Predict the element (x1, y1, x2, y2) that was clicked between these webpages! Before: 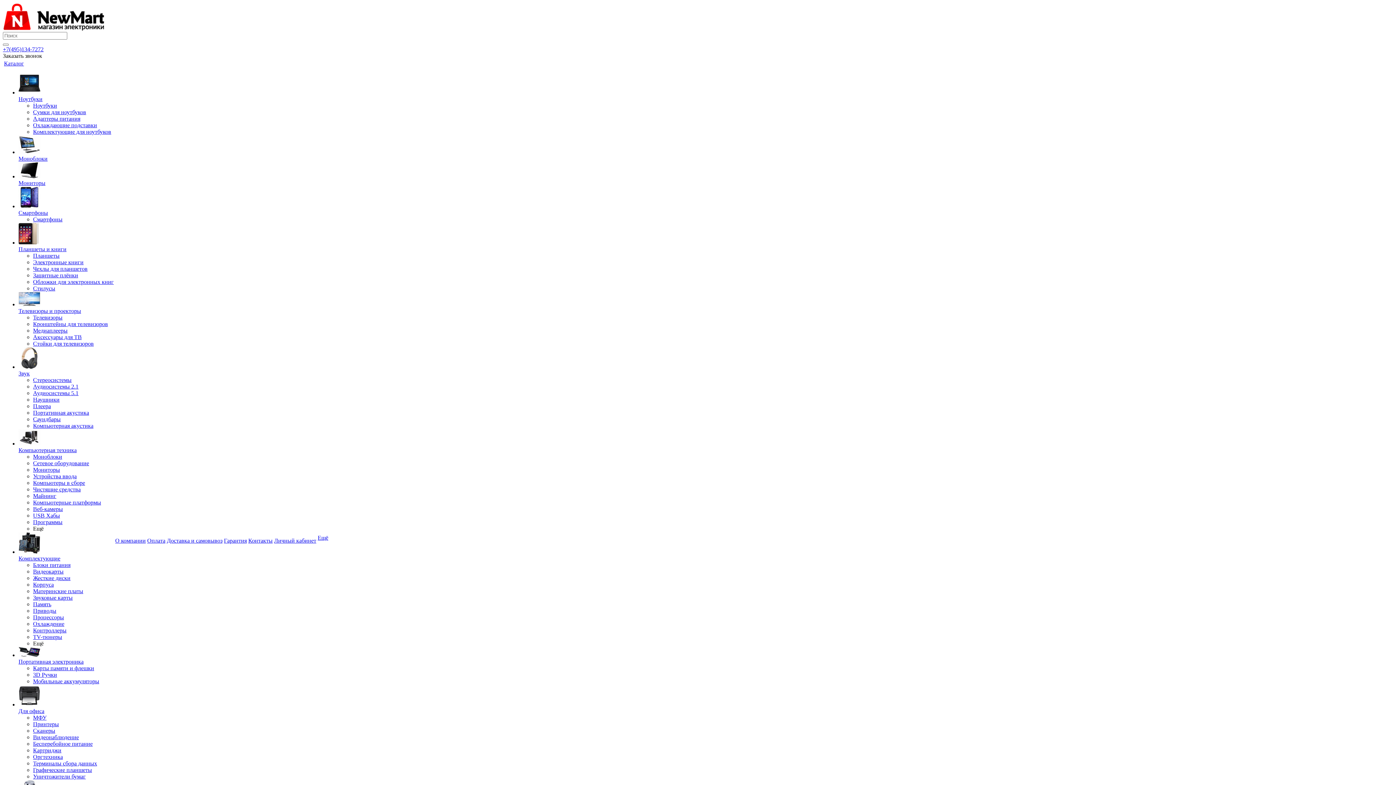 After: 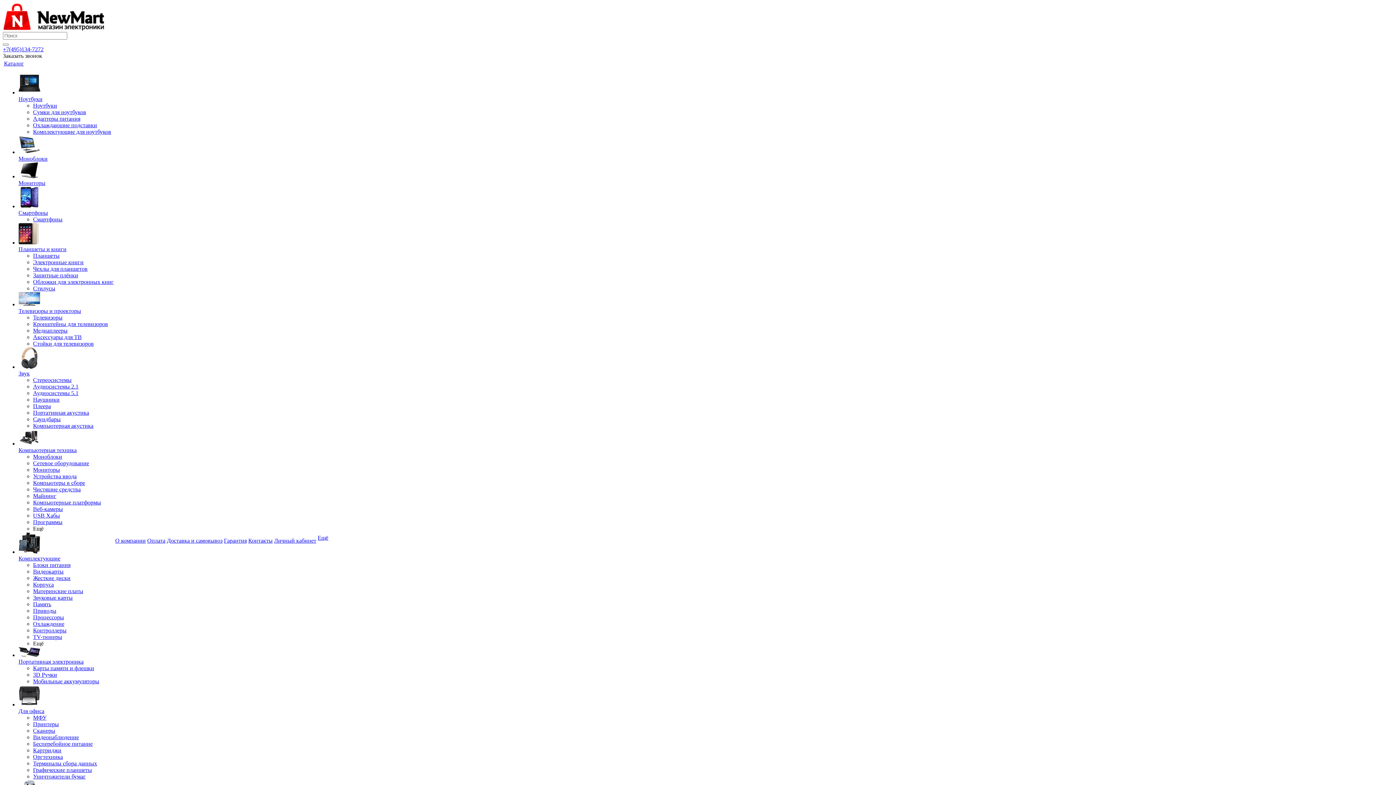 Action: label: 3D Ручки bbox: (33, 672, 57, 678)